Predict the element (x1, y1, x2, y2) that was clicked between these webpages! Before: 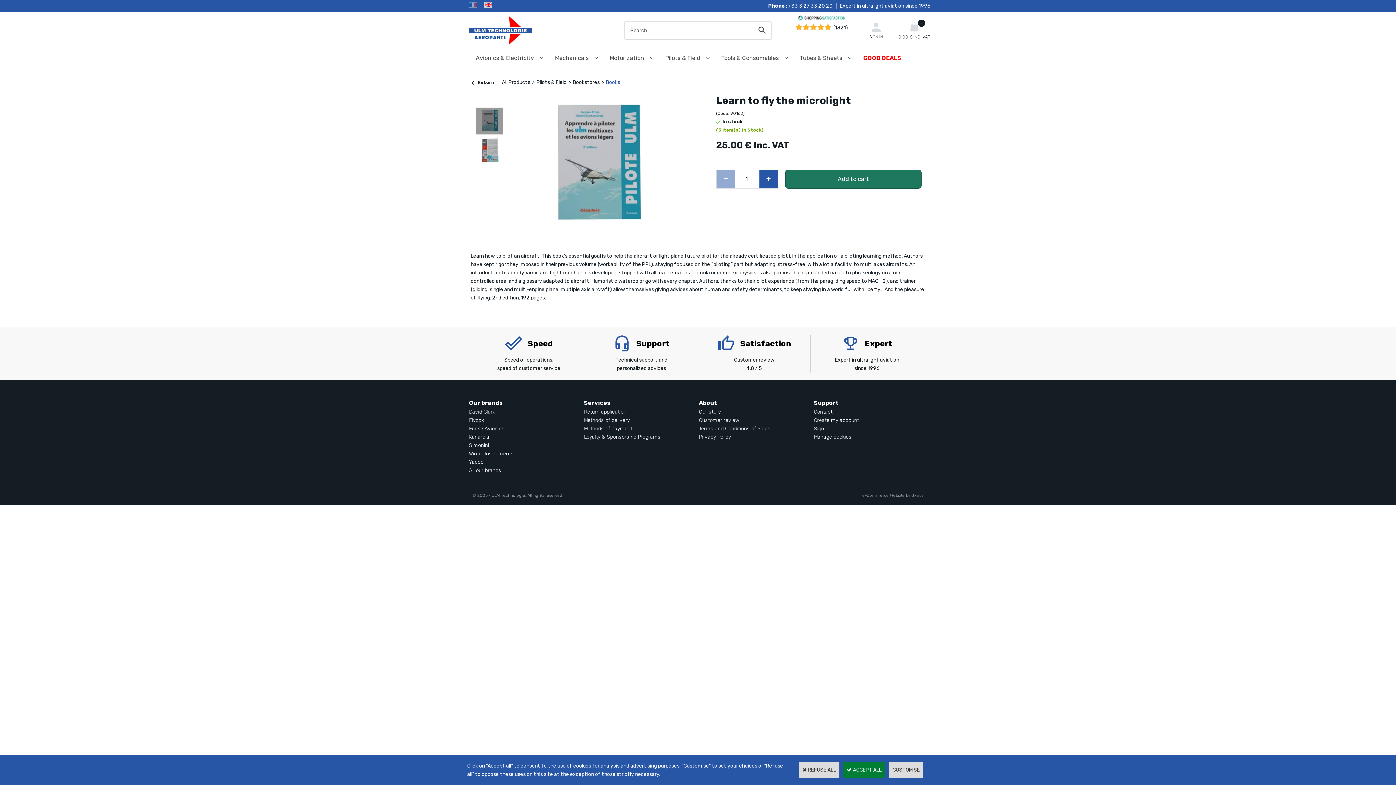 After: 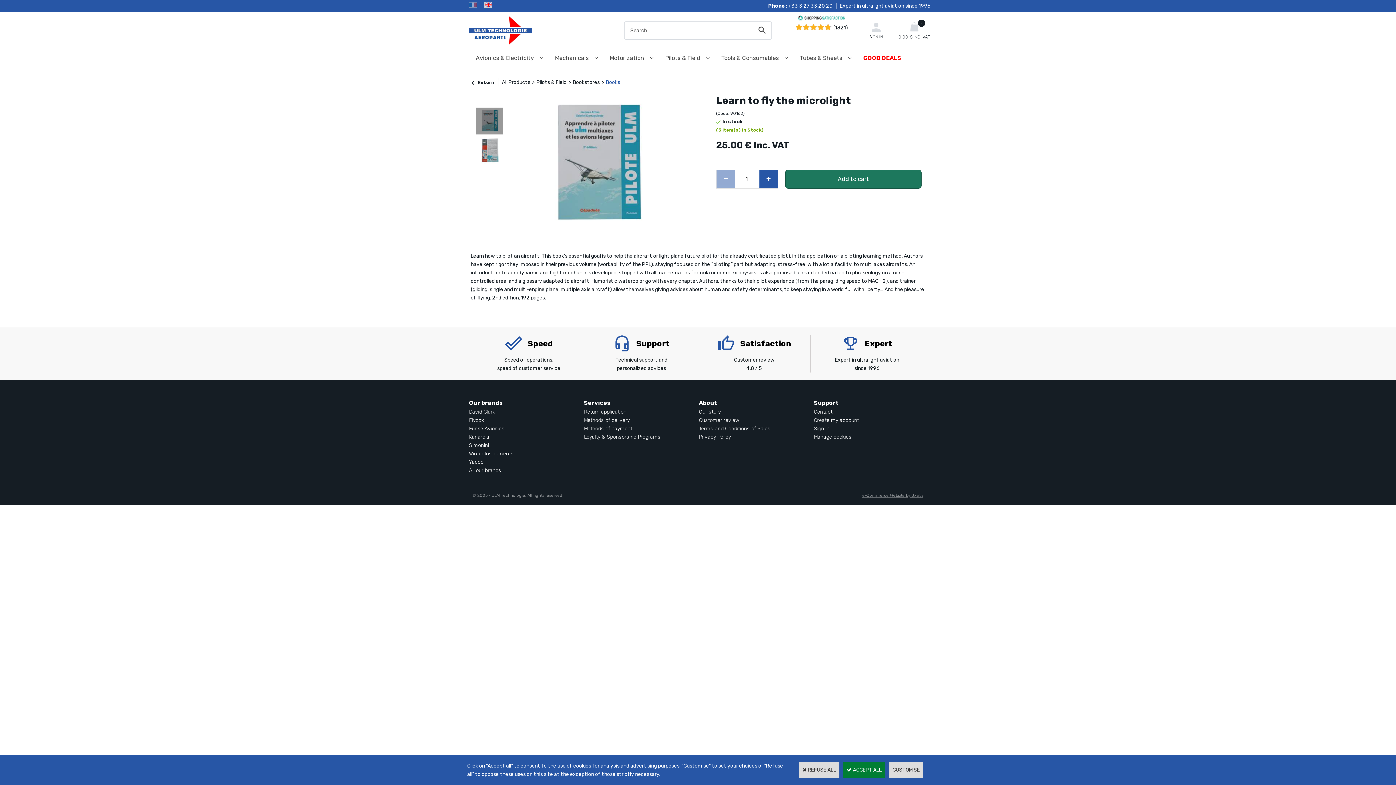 Action: bbox: (860, 491, 925, 500) label: e-Commerce Website by Oxatis